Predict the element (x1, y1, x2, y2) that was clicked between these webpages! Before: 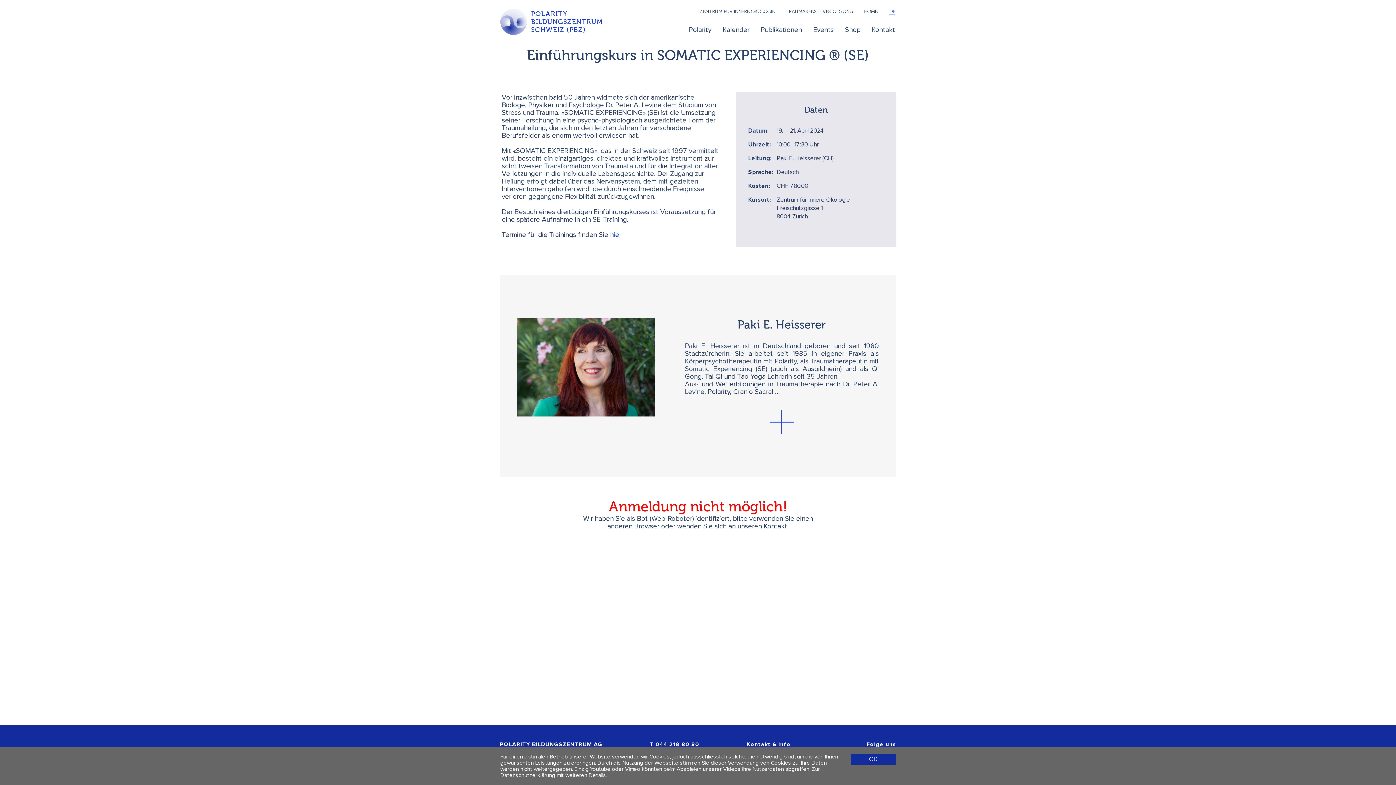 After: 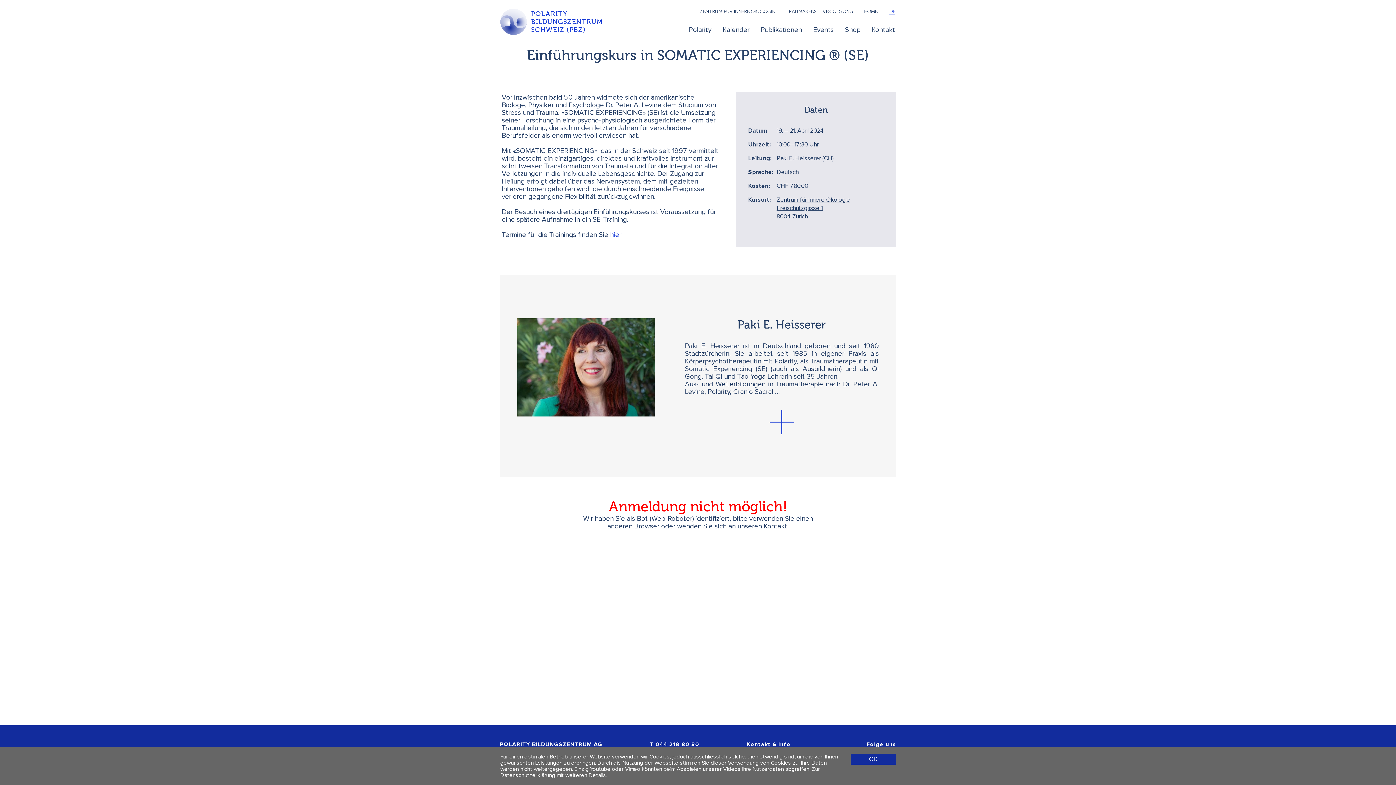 Action: label: Zentrum für Innere Ökologie
Freischützgasse 1
8004 Zürich bbox: (776, 197, 850, 219)